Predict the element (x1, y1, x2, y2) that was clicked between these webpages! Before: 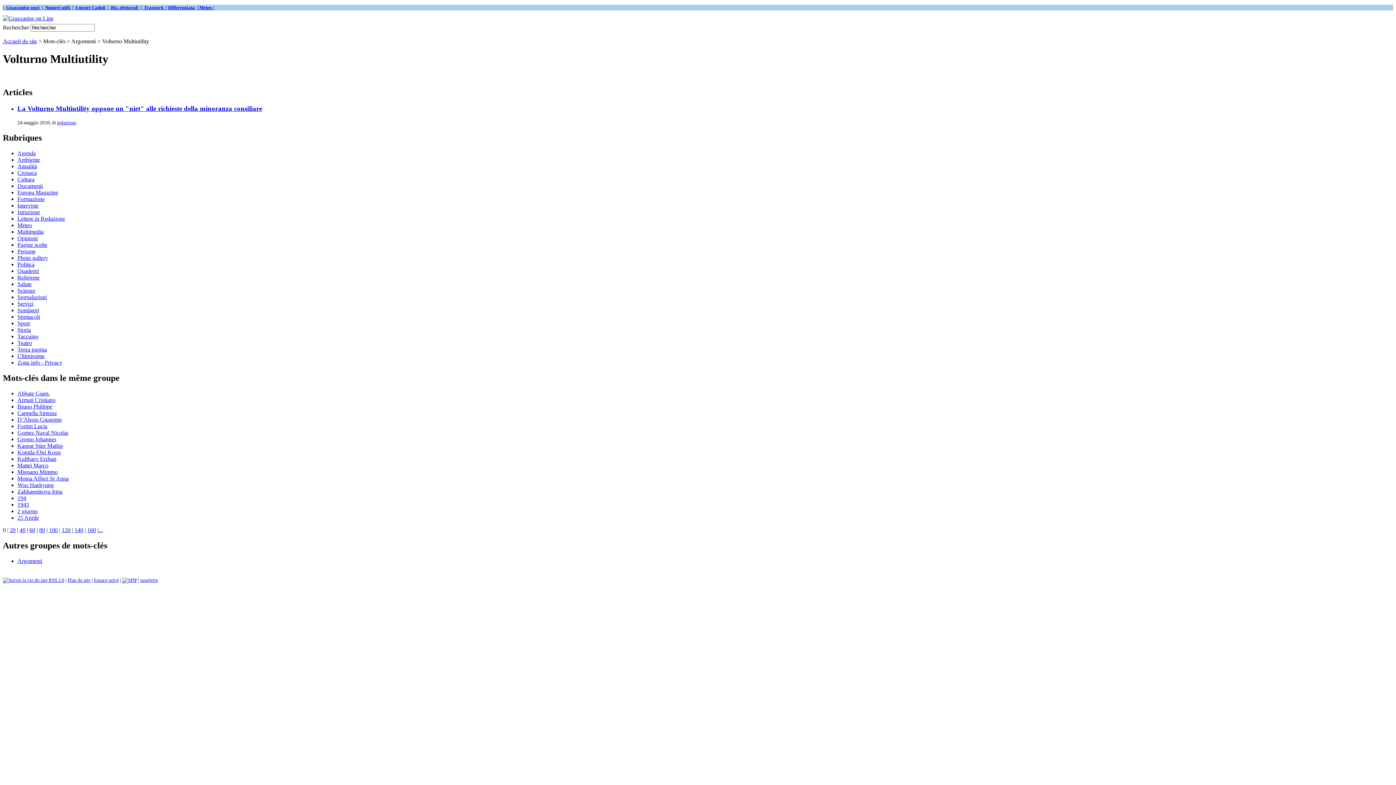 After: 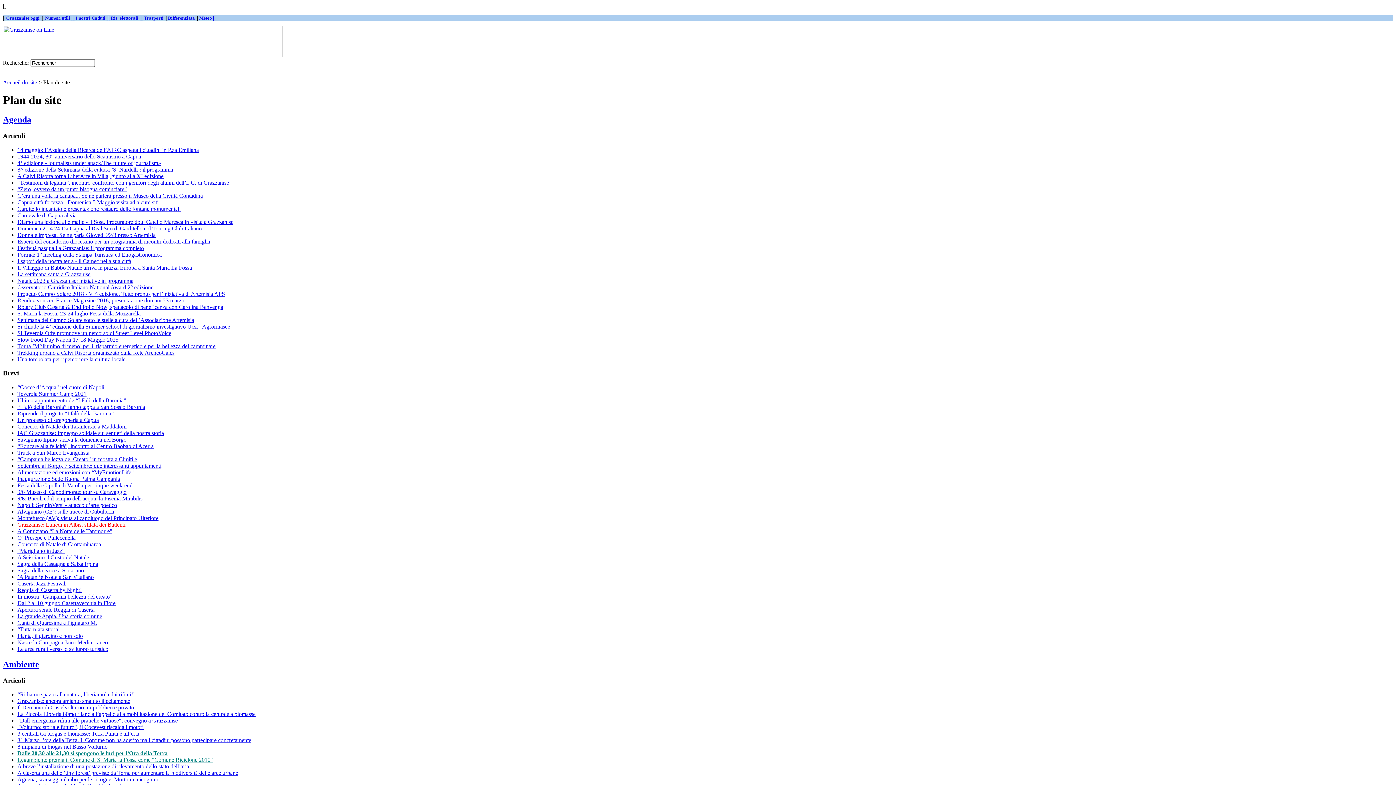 Action: label: Plan du site bbox: (67, 577, 90, 583)